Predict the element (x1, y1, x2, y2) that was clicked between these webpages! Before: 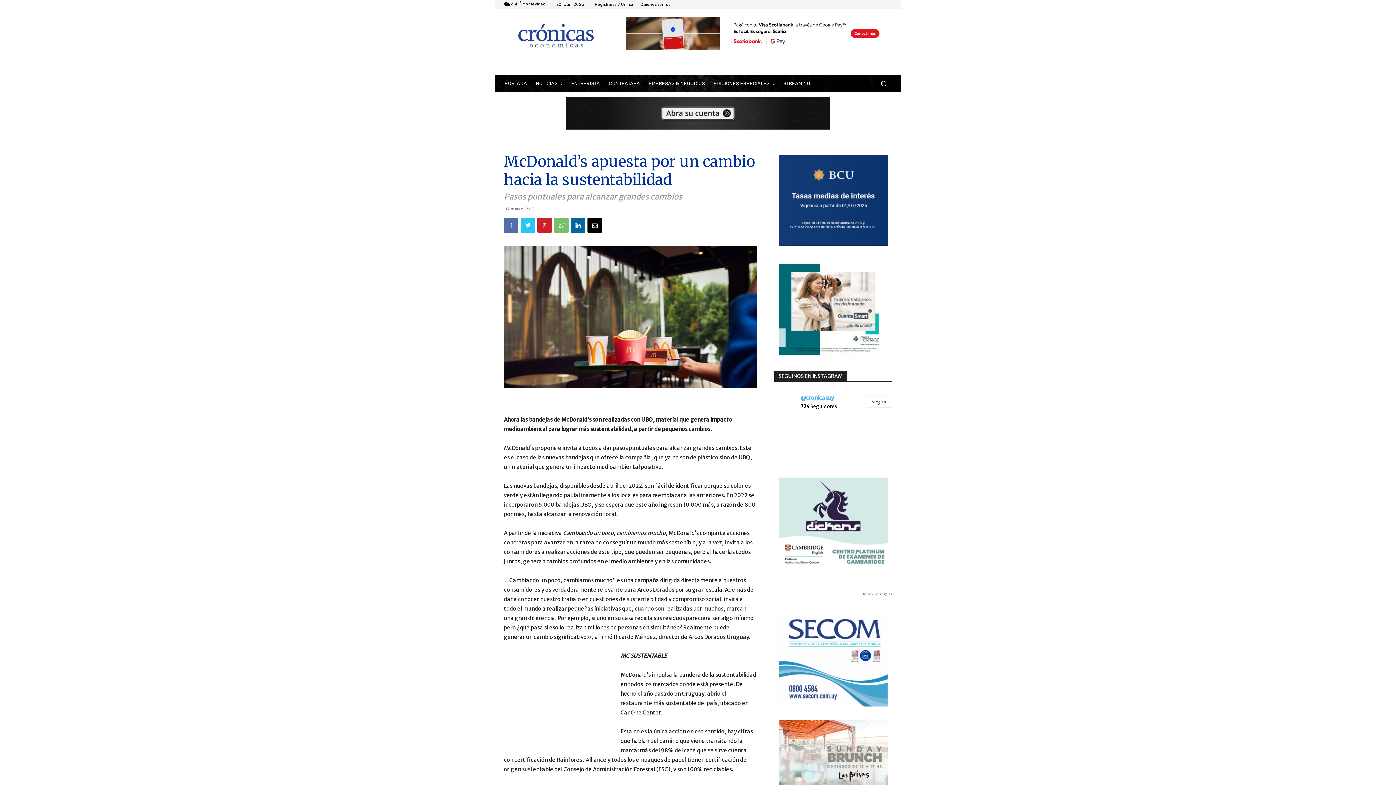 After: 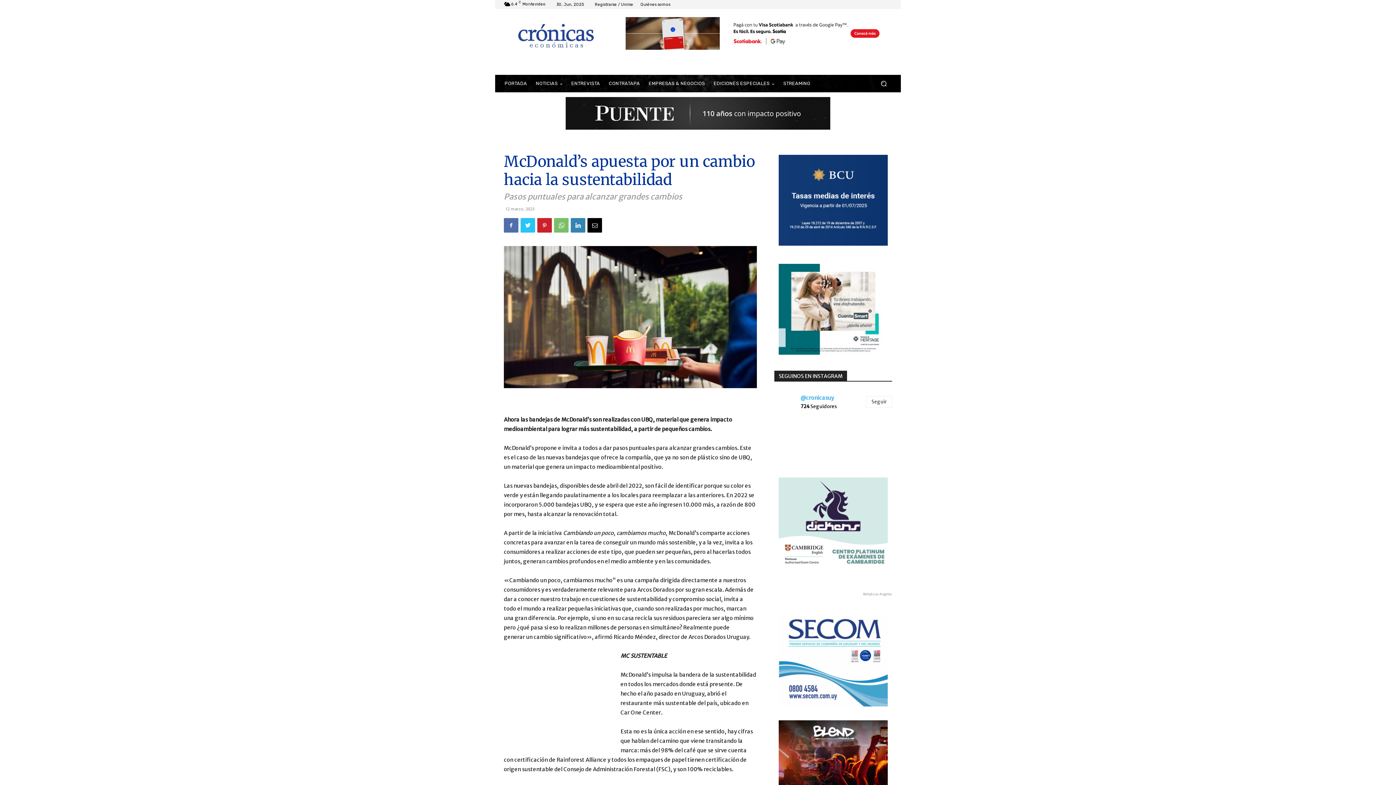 Action: bbox: (570, 218, 585, 232)